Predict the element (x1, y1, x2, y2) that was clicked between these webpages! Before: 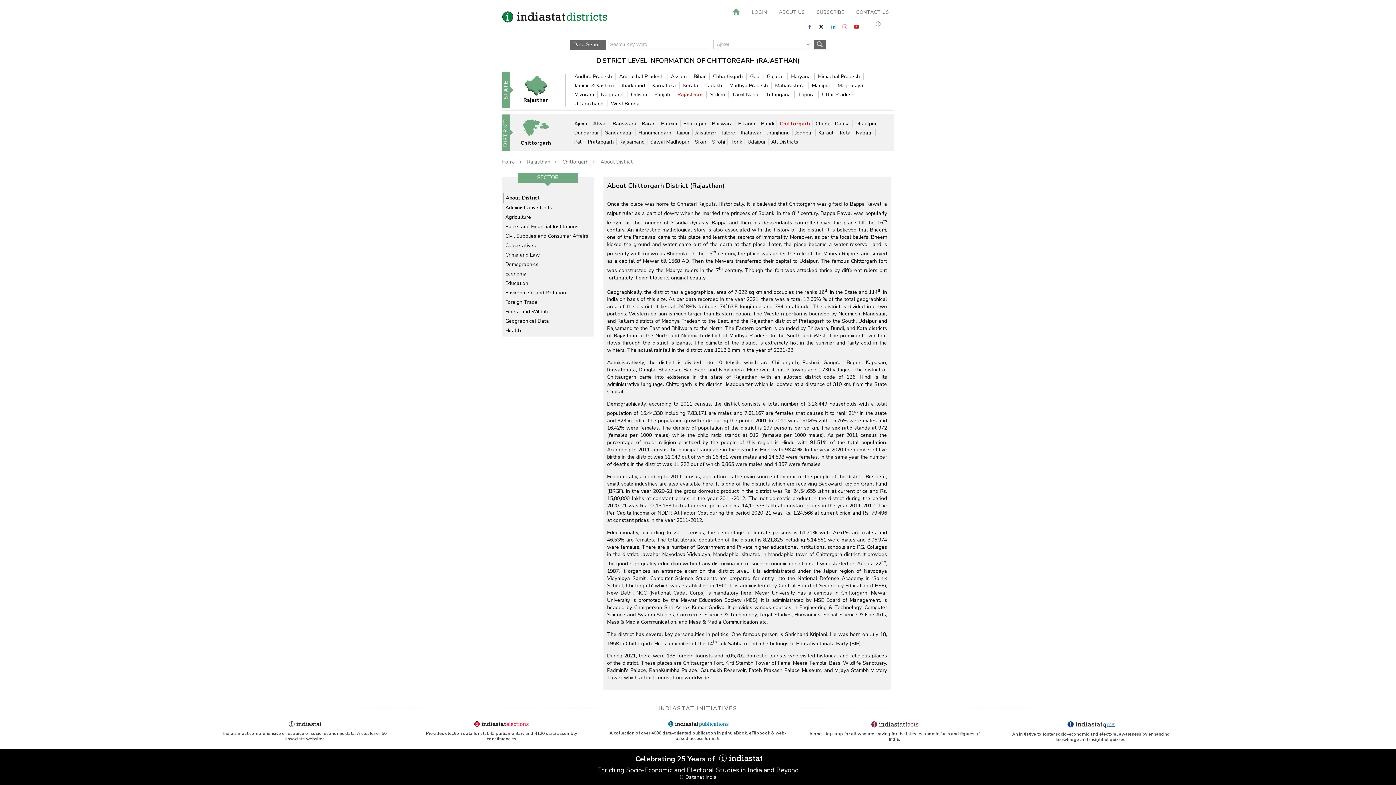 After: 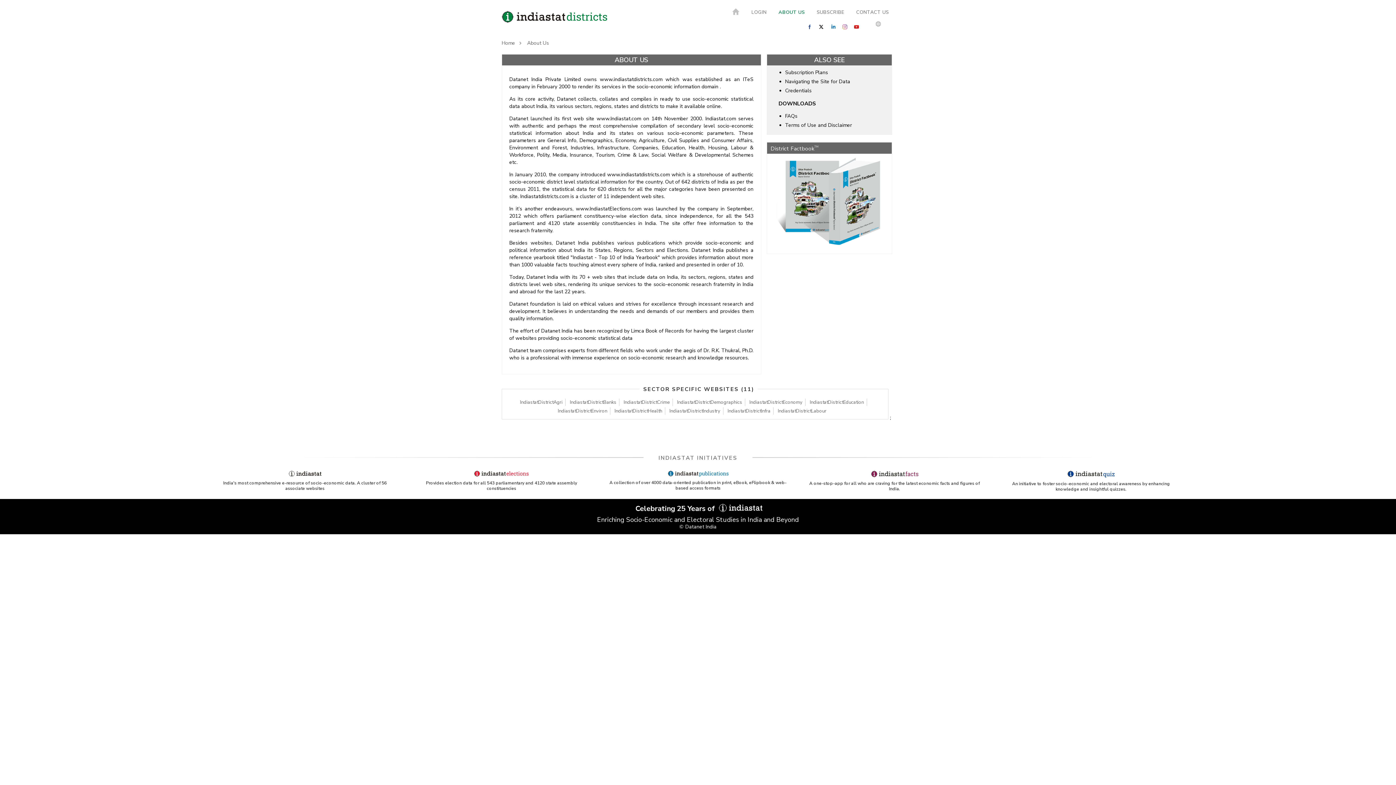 Action: label: ABOUT US bbox: (773, 8, 810, 16)